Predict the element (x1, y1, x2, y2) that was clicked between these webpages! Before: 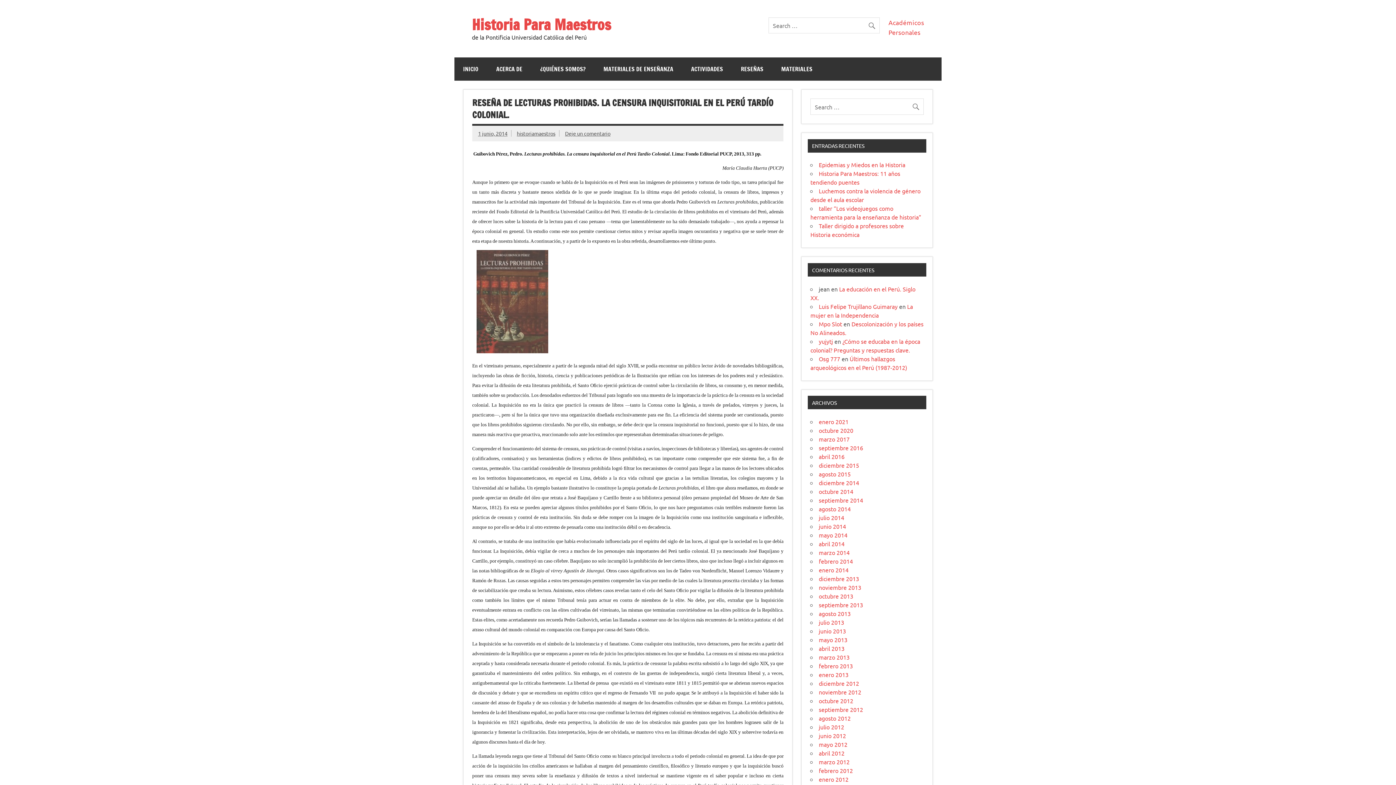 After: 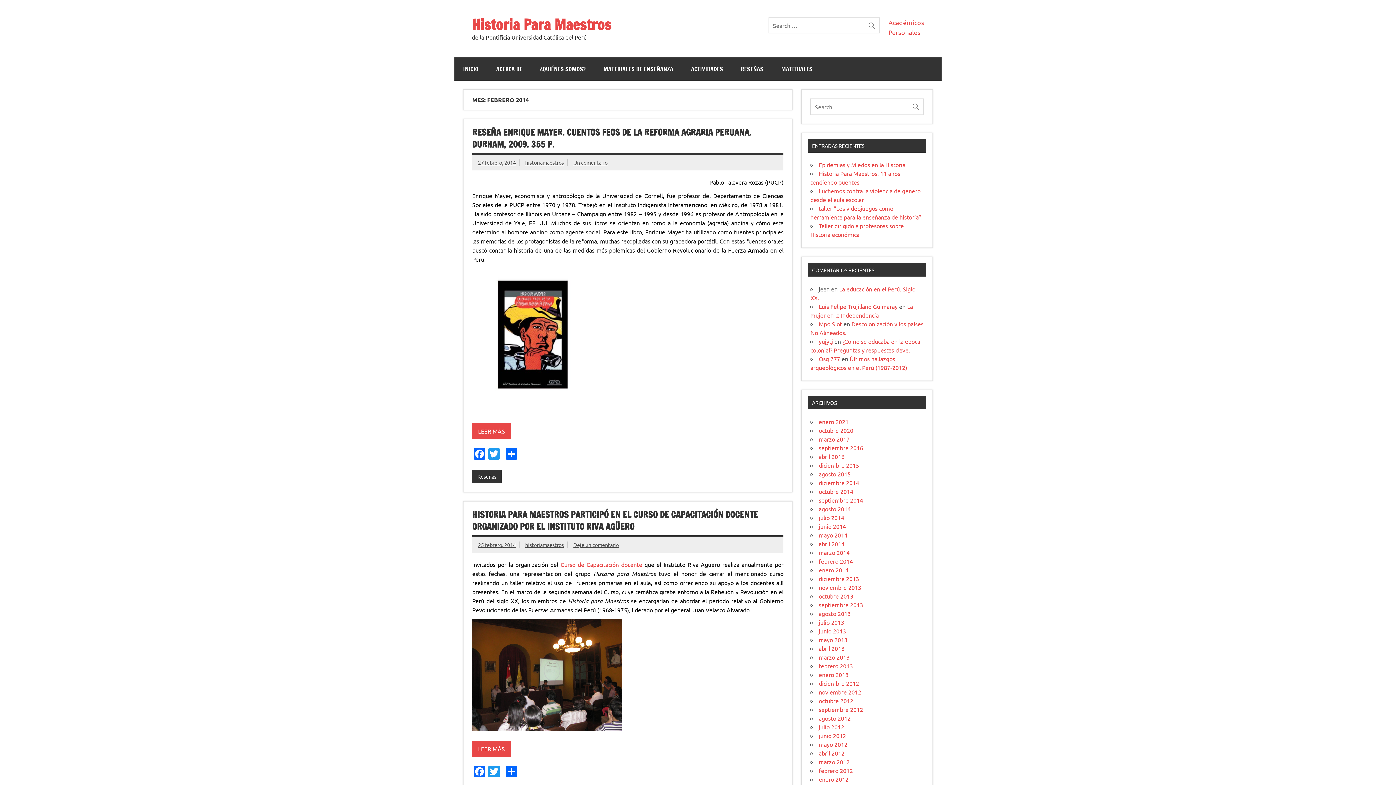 Action: bbox: (819, 557, 853, 565) label: febrero 2014